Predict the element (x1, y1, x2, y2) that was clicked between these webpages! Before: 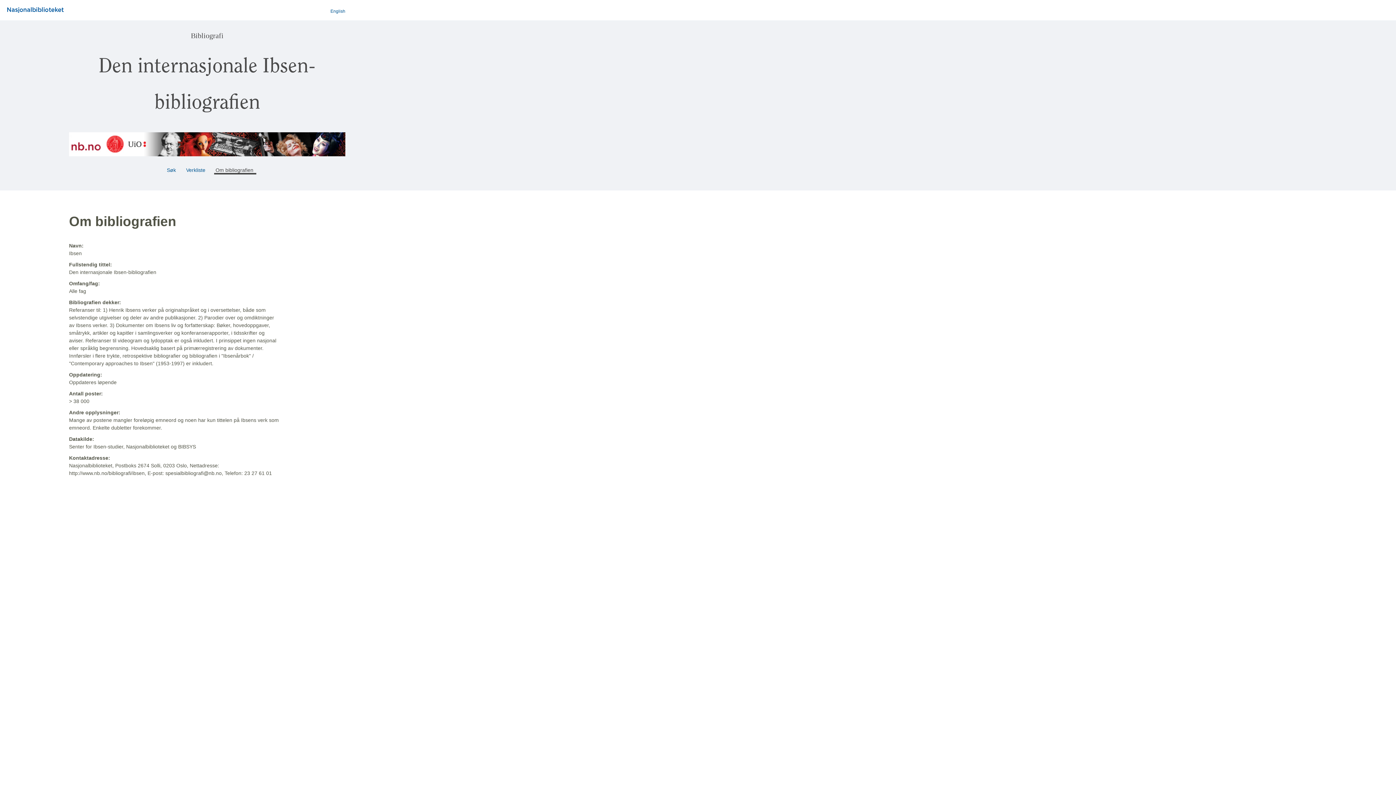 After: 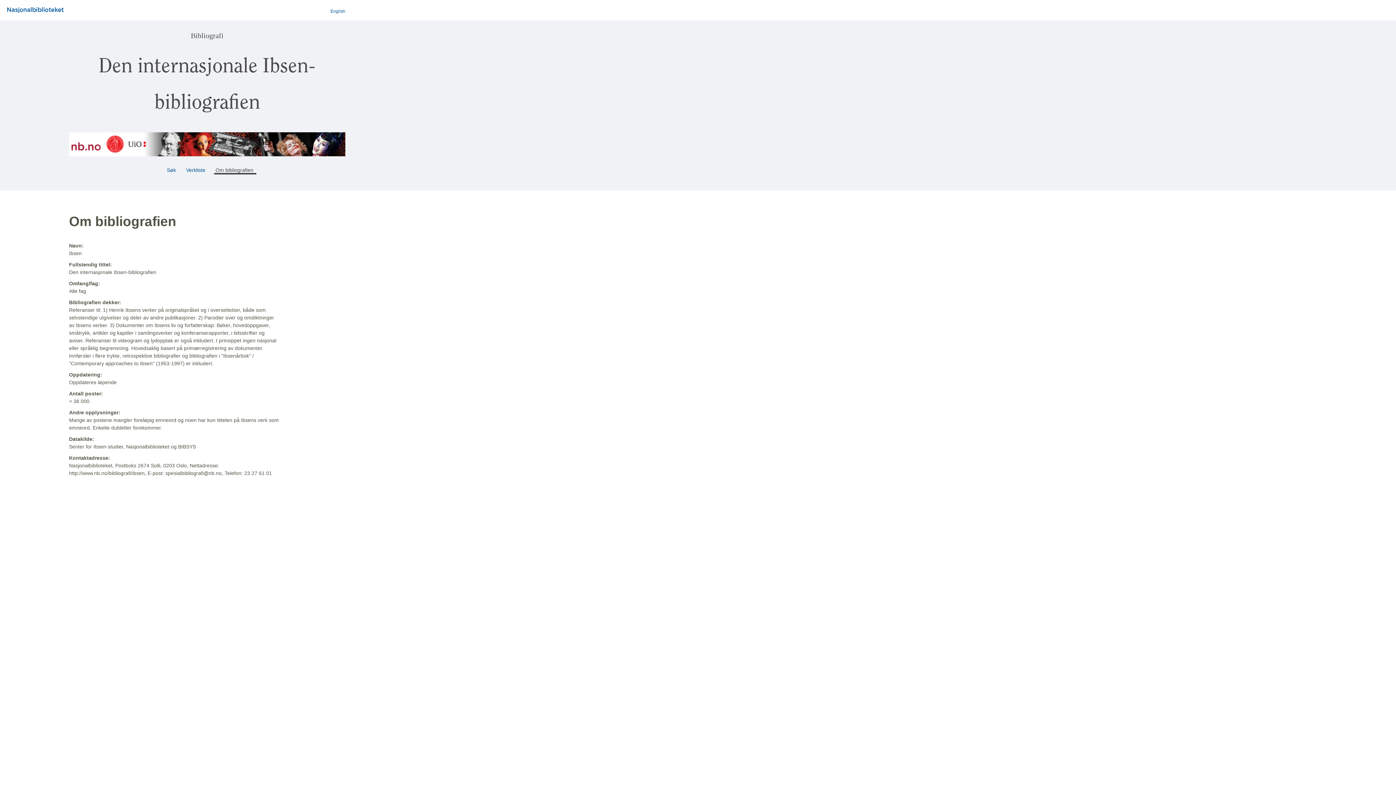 Action: bbox: (7, 8, 63, 13)